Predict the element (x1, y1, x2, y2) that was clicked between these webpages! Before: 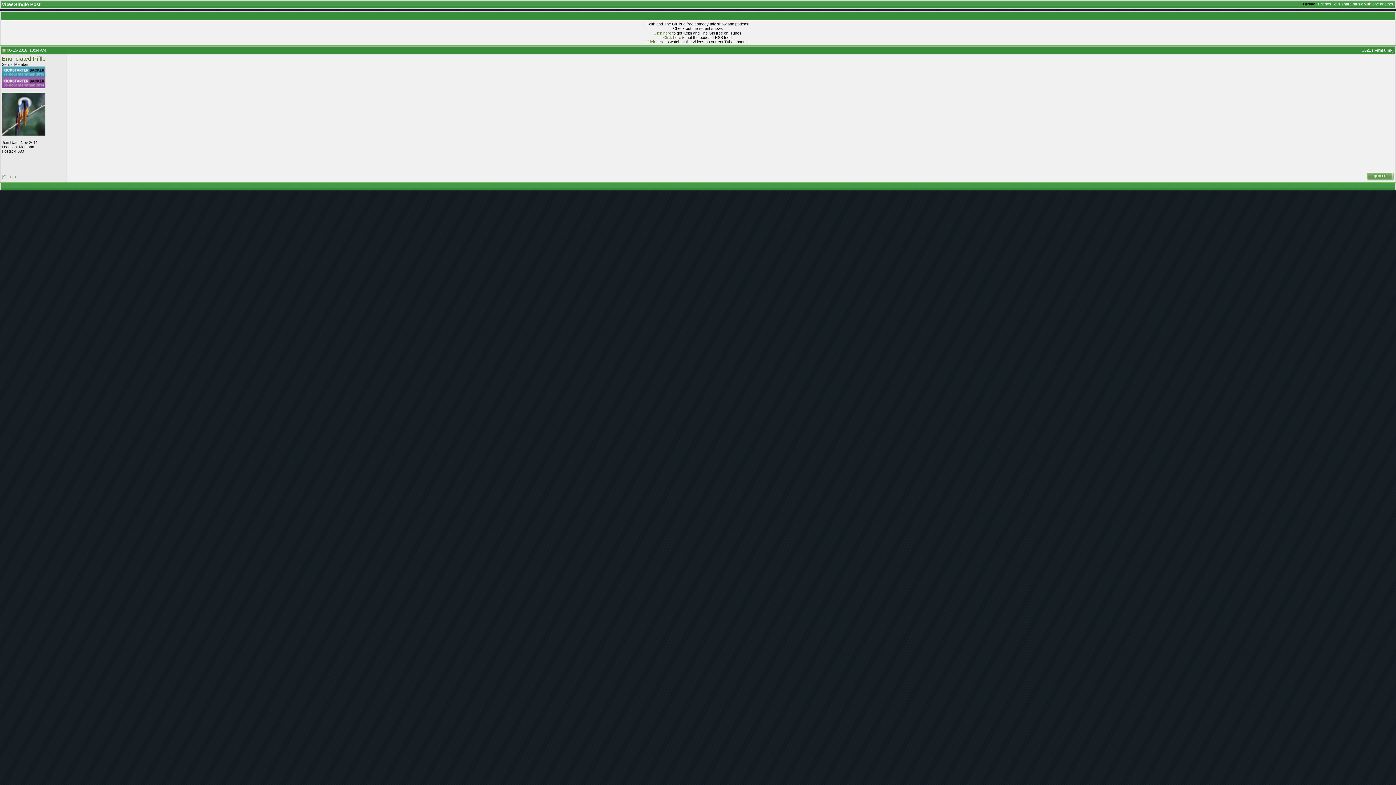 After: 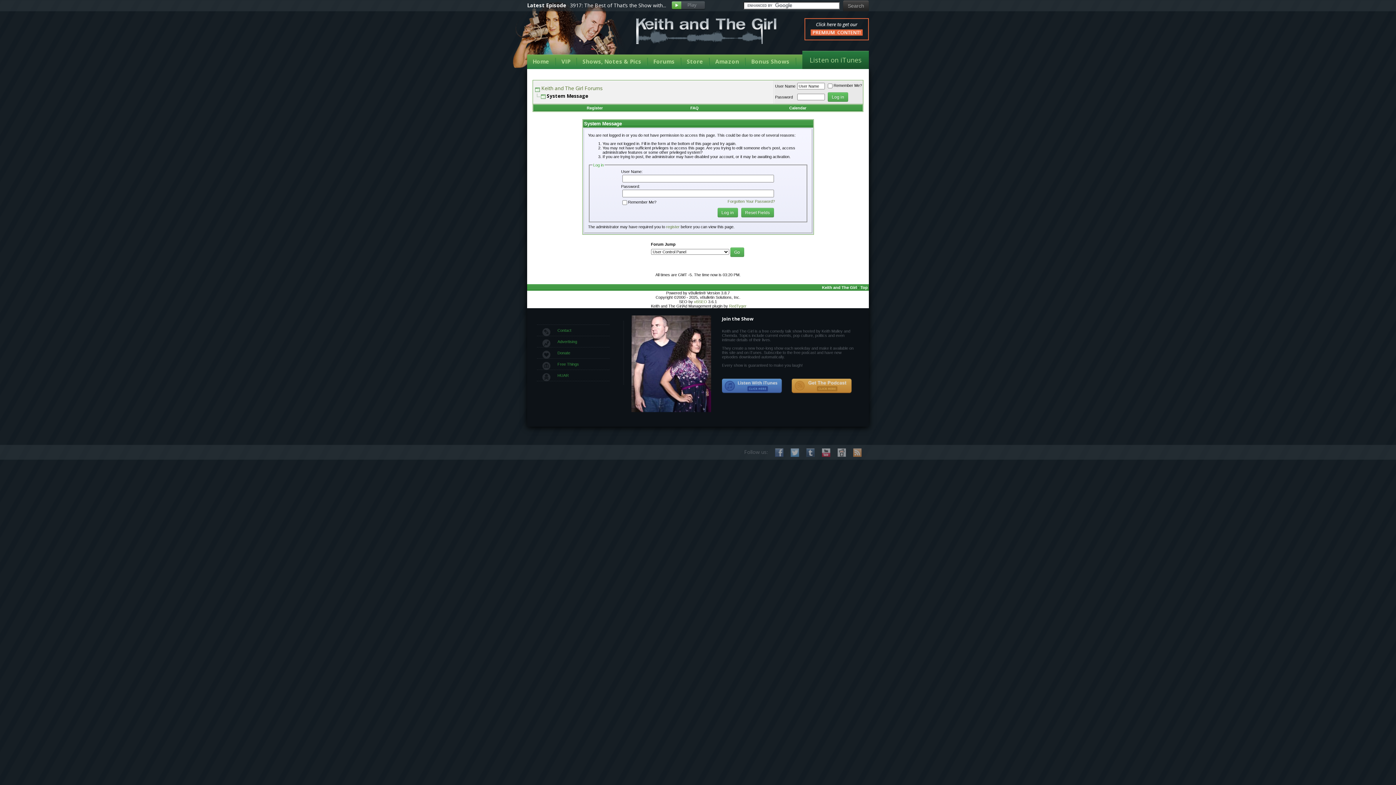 Action: bbox: (1, 132, 45, 136)